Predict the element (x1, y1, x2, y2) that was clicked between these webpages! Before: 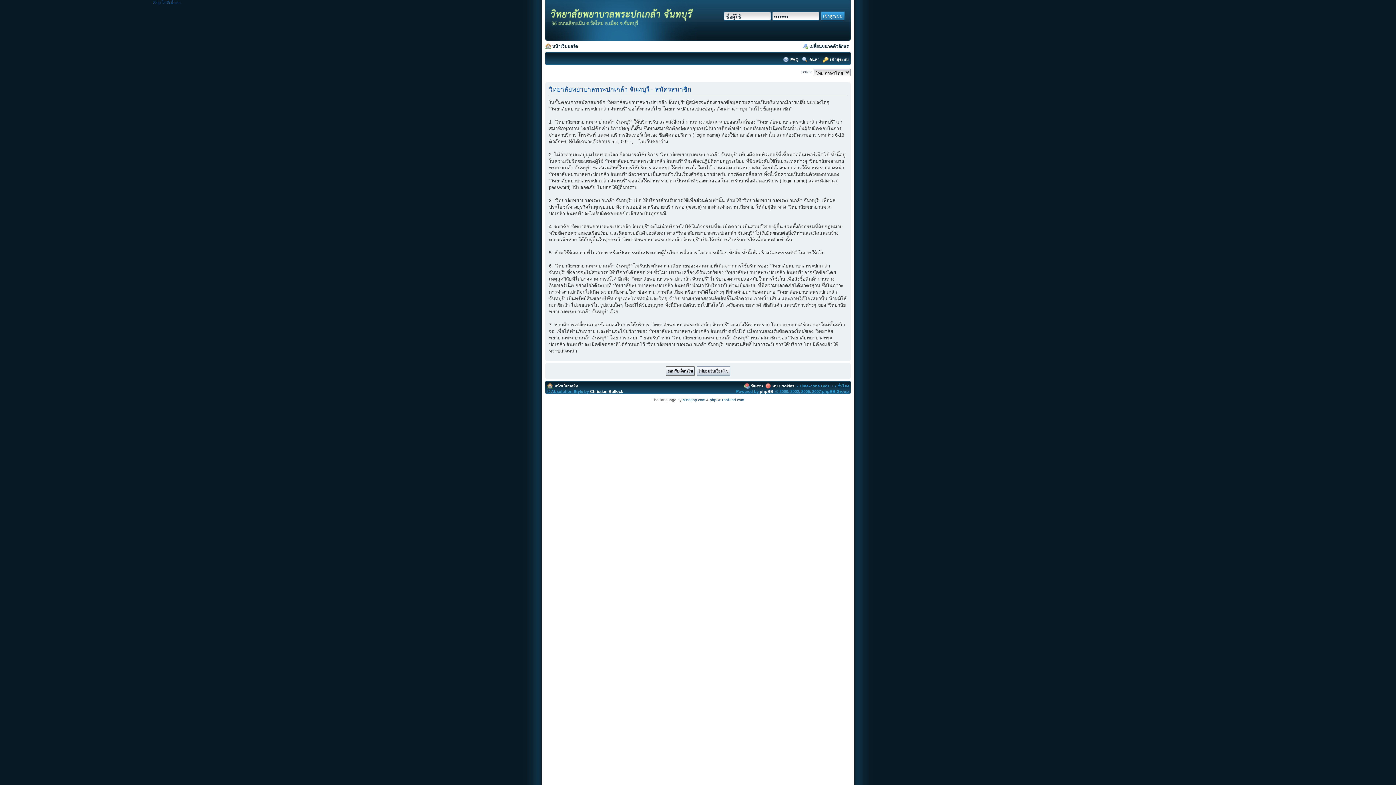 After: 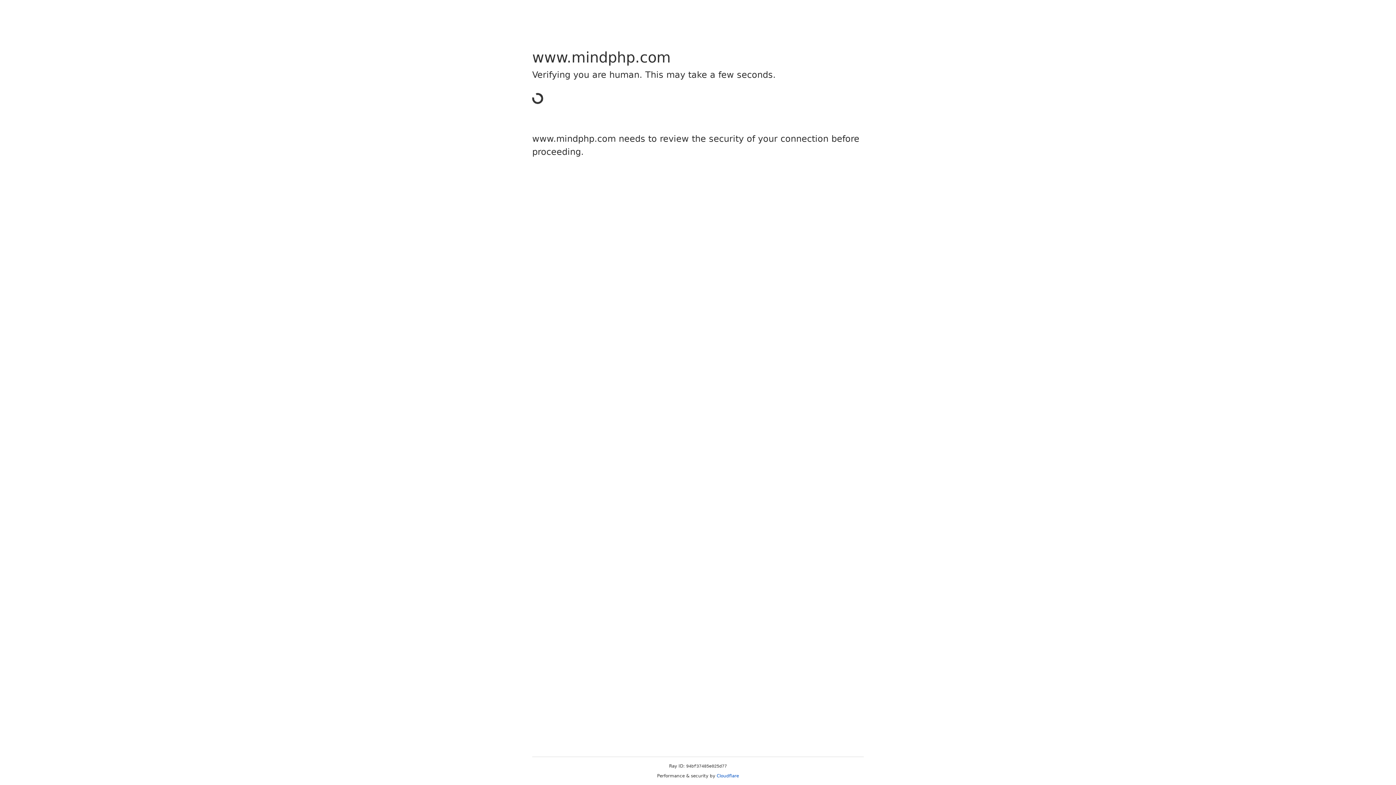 Action: label: Mindphp.com bbox: (682, 398, 705, 402)